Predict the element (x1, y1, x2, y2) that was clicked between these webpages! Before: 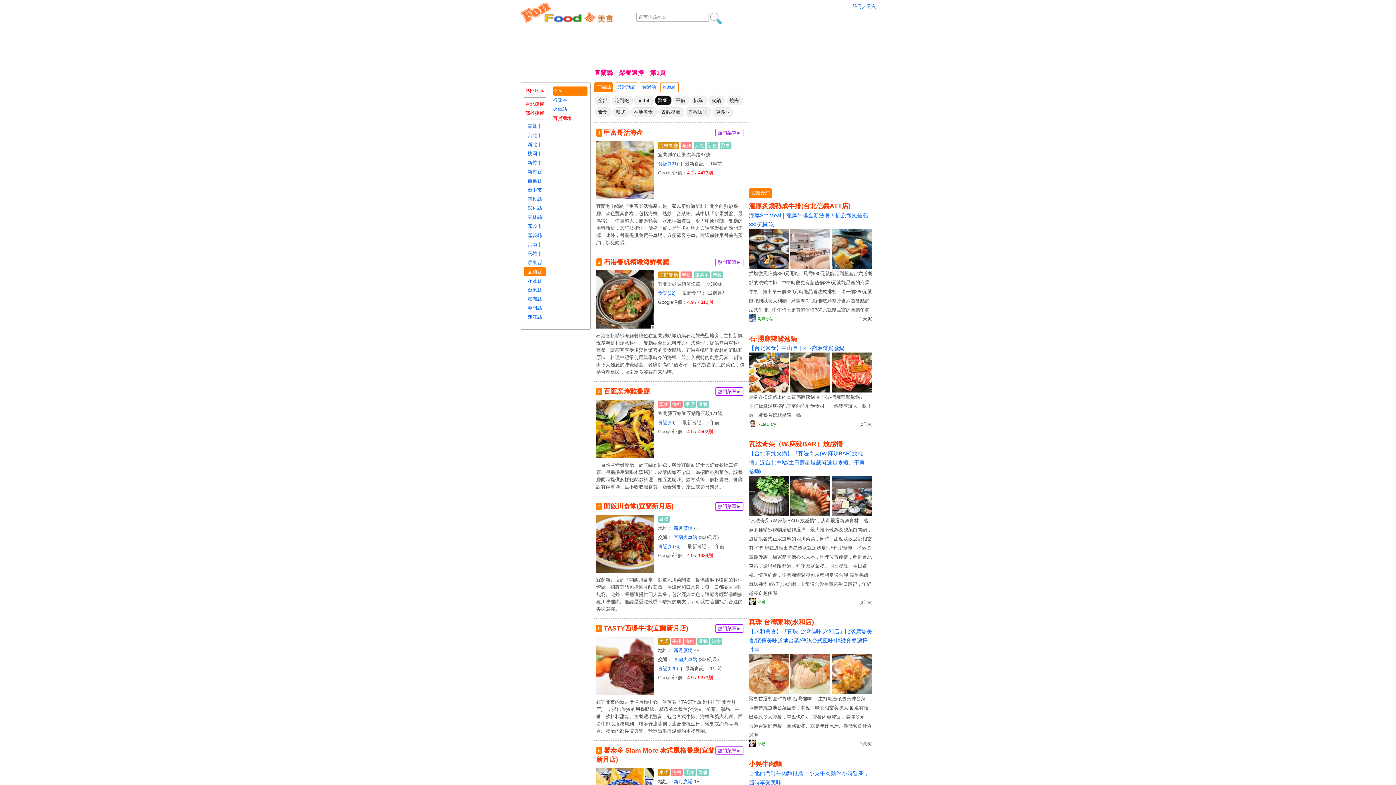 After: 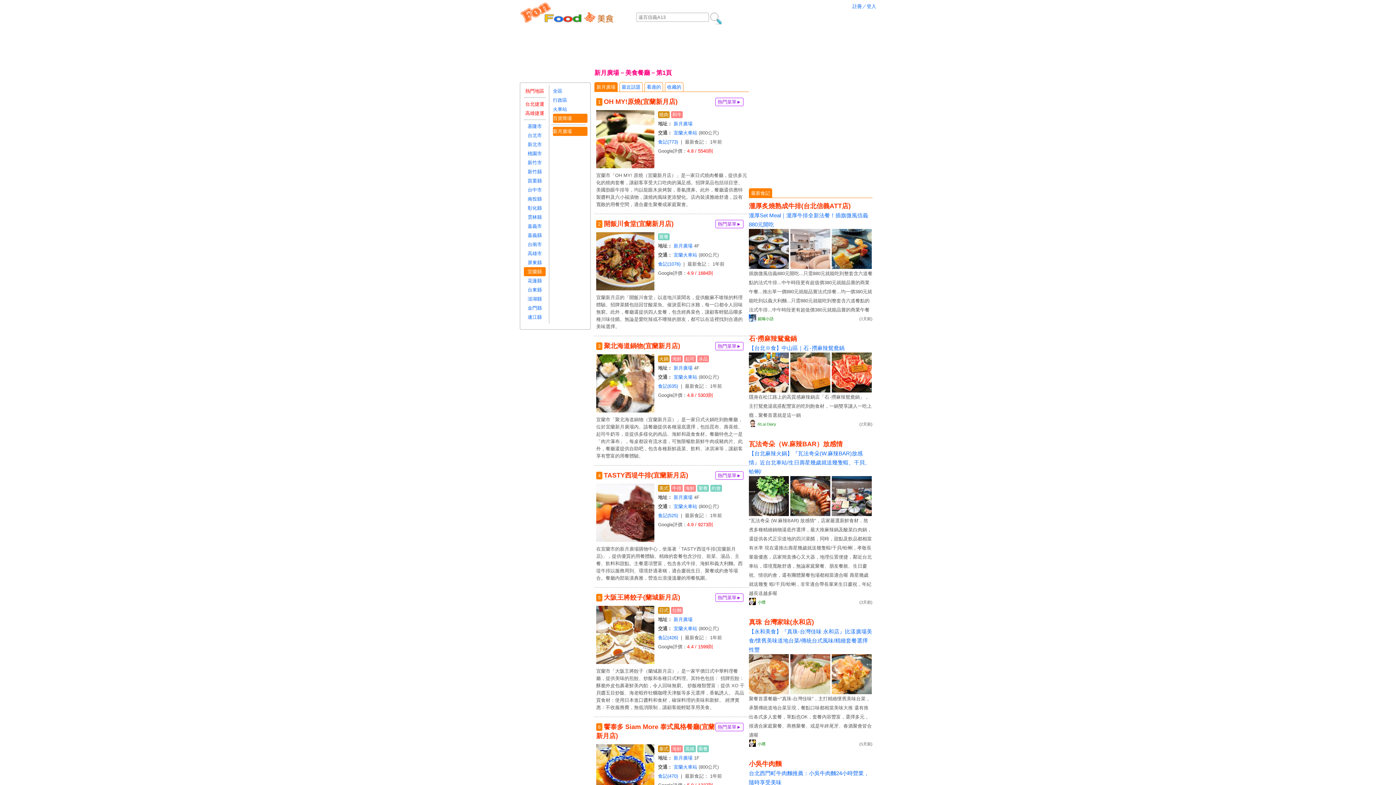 Action: label: 新月廣場 bbox: (673, 525, 692, 531)